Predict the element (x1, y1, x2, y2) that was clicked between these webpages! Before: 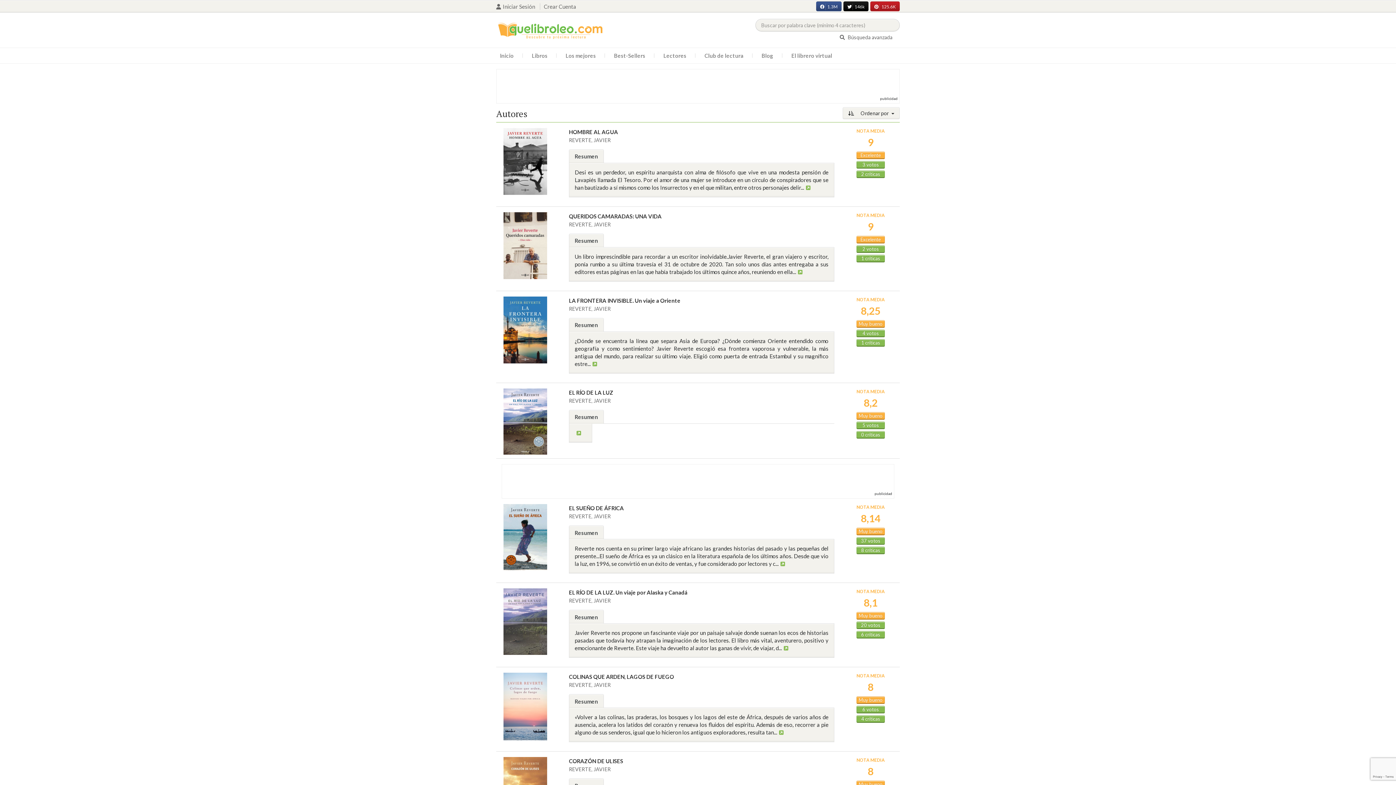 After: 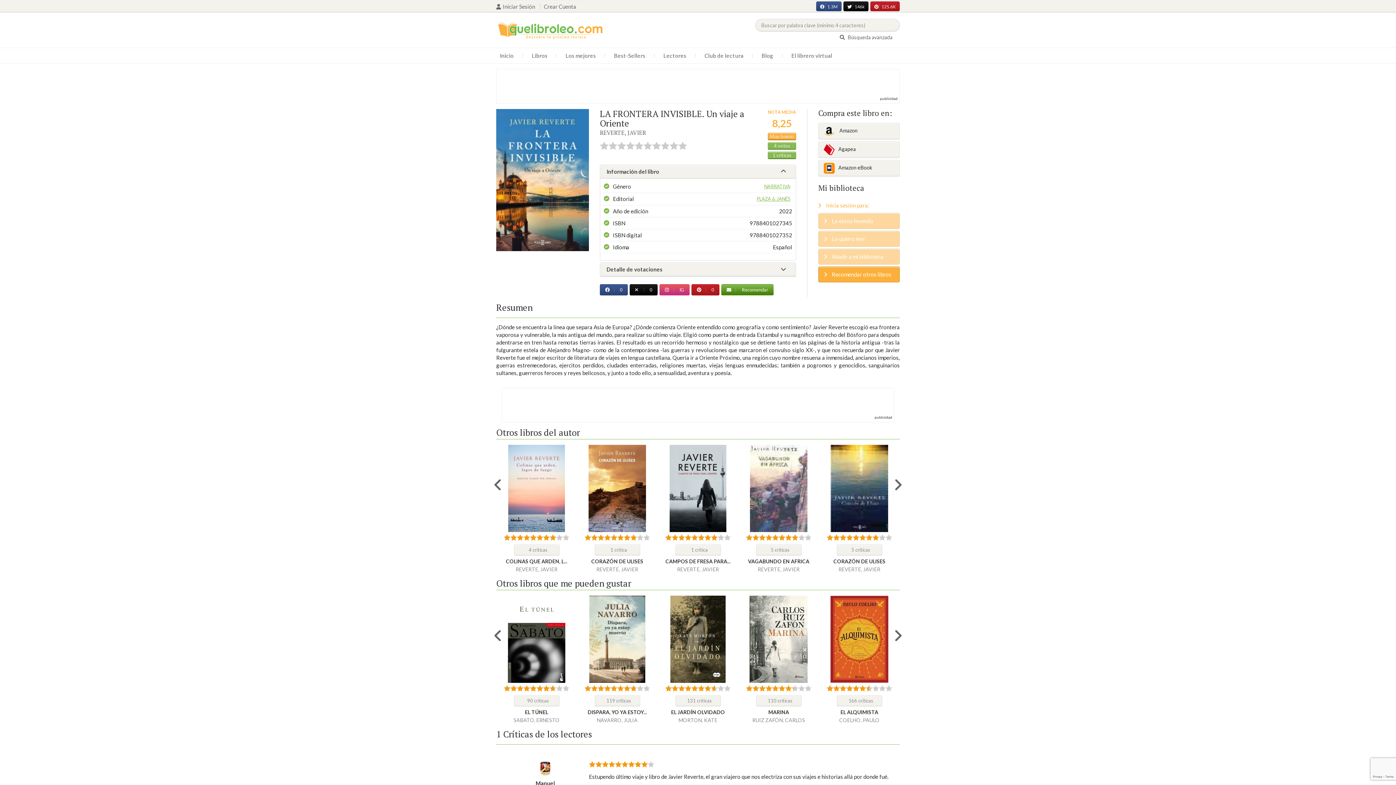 Action: label: LA FRONTERA INVISIBLE. Un viaje a Oriente bbox: (569, 296, 834, 304)